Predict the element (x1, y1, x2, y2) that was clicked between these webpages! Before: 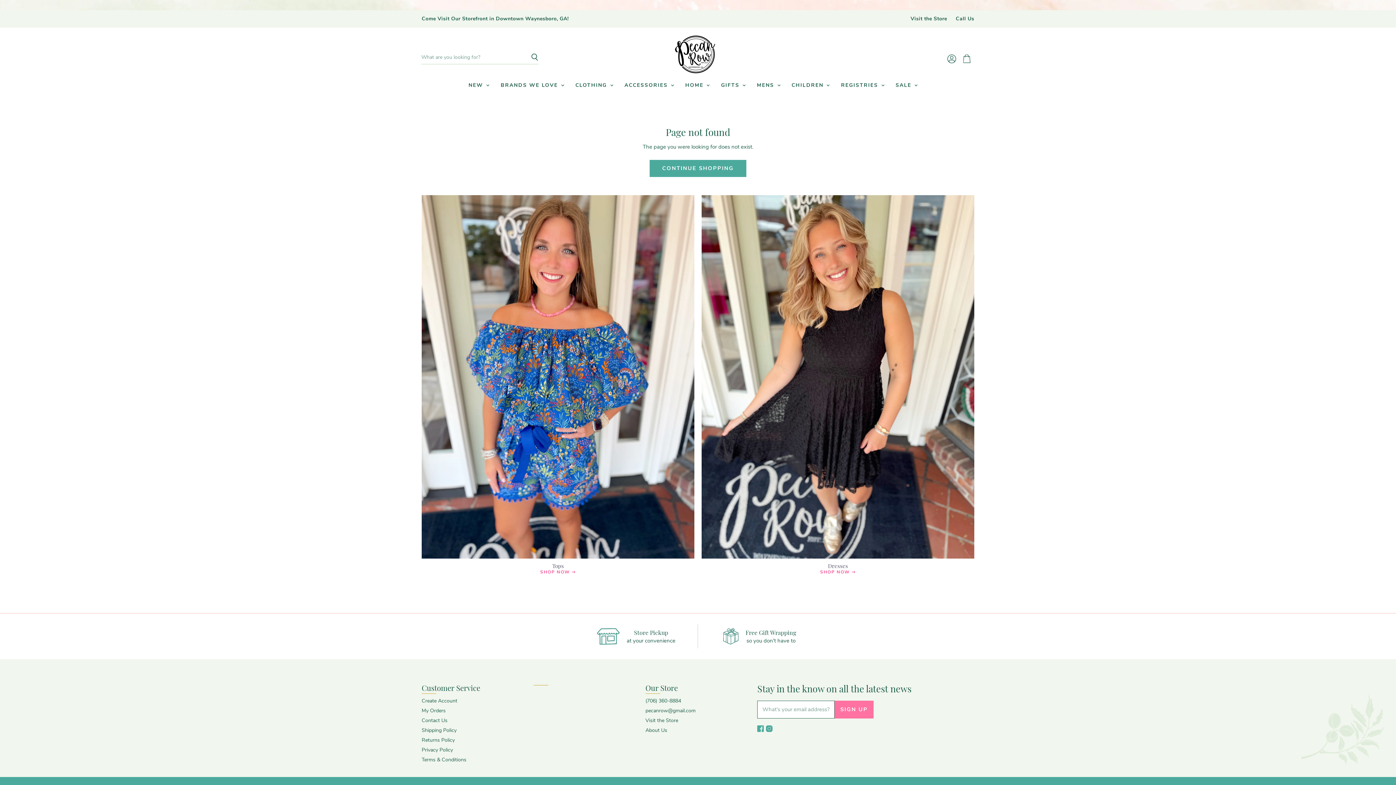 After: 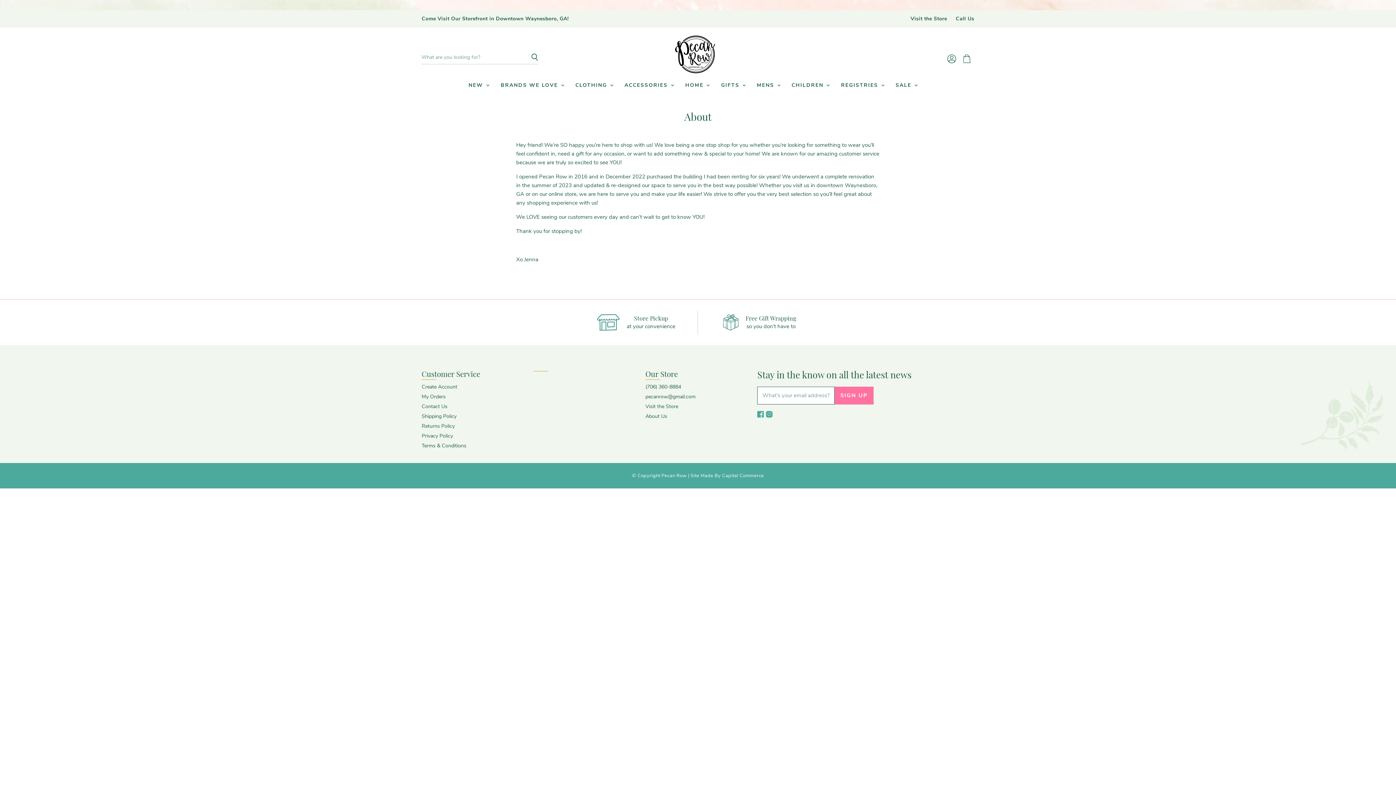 Action: label: About Us bbox: (645, 727, 667, 734)